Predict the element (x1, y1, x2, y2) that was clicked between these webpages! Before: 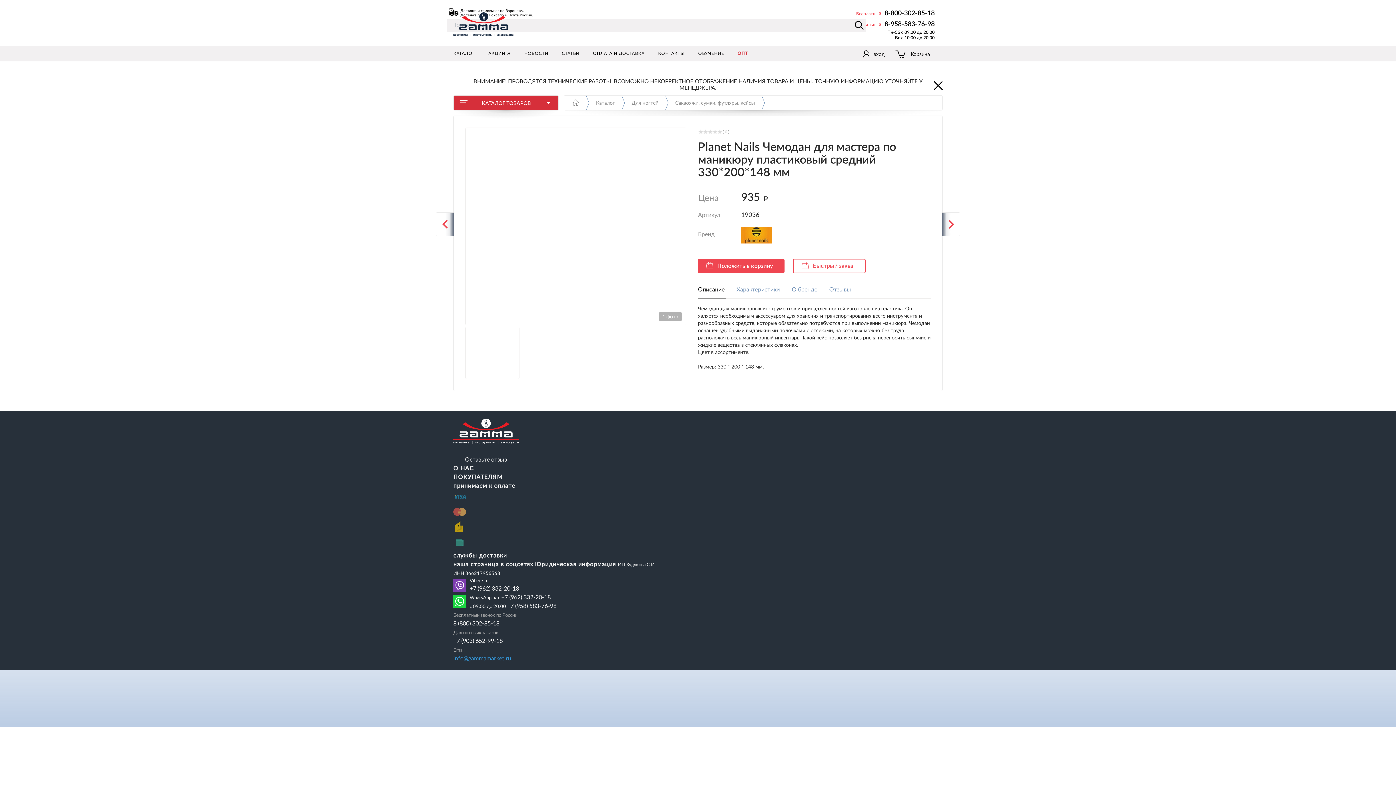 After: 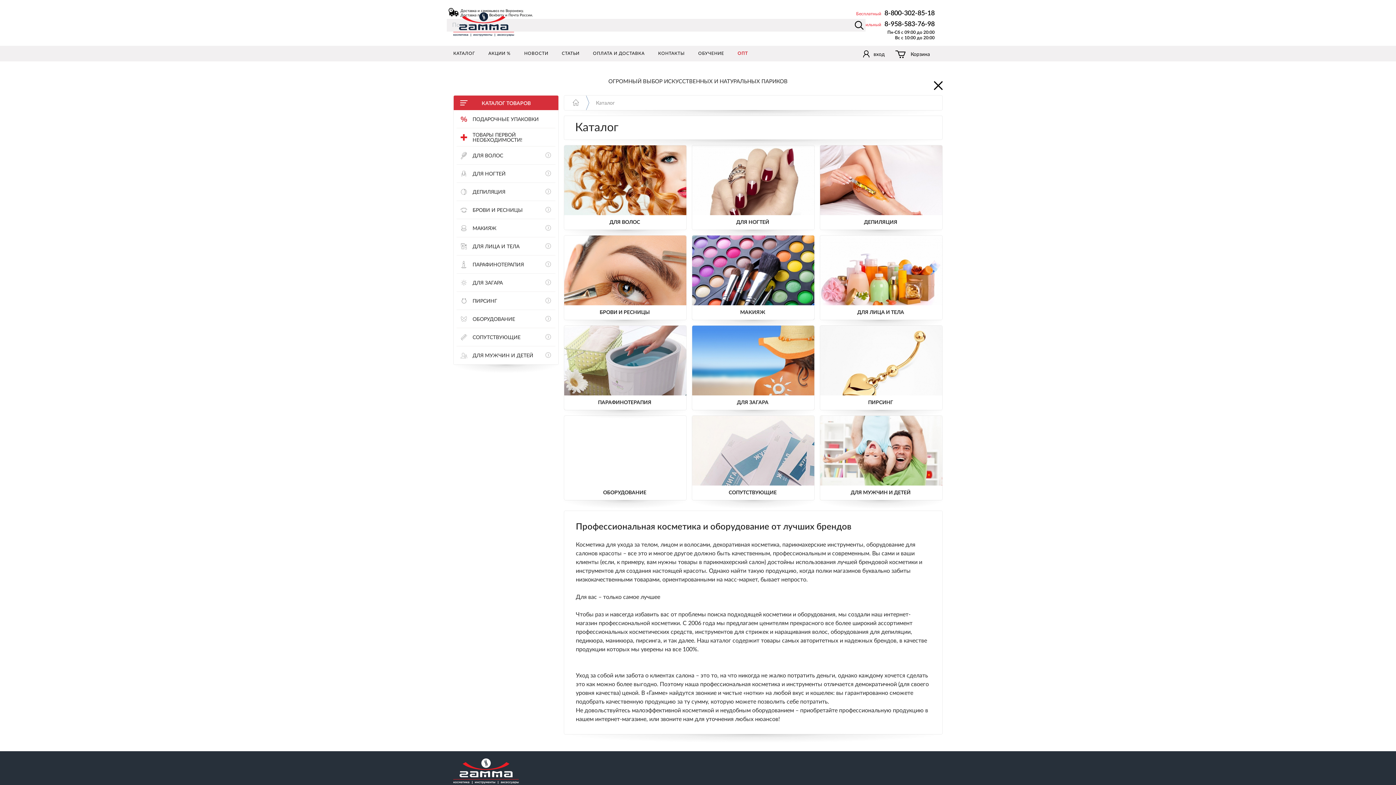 Action: bbox: (446, 51, 481, 55) label: КАТАЛОГ